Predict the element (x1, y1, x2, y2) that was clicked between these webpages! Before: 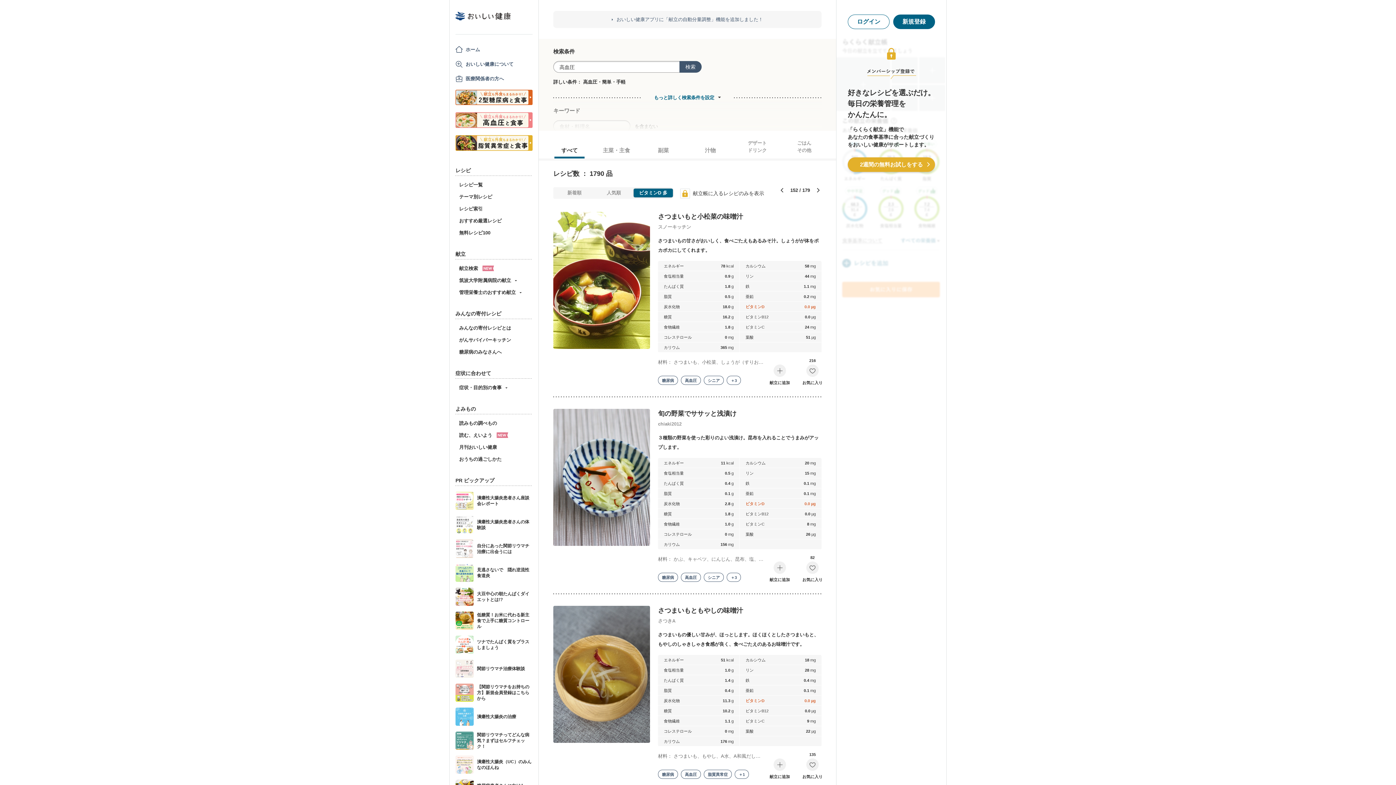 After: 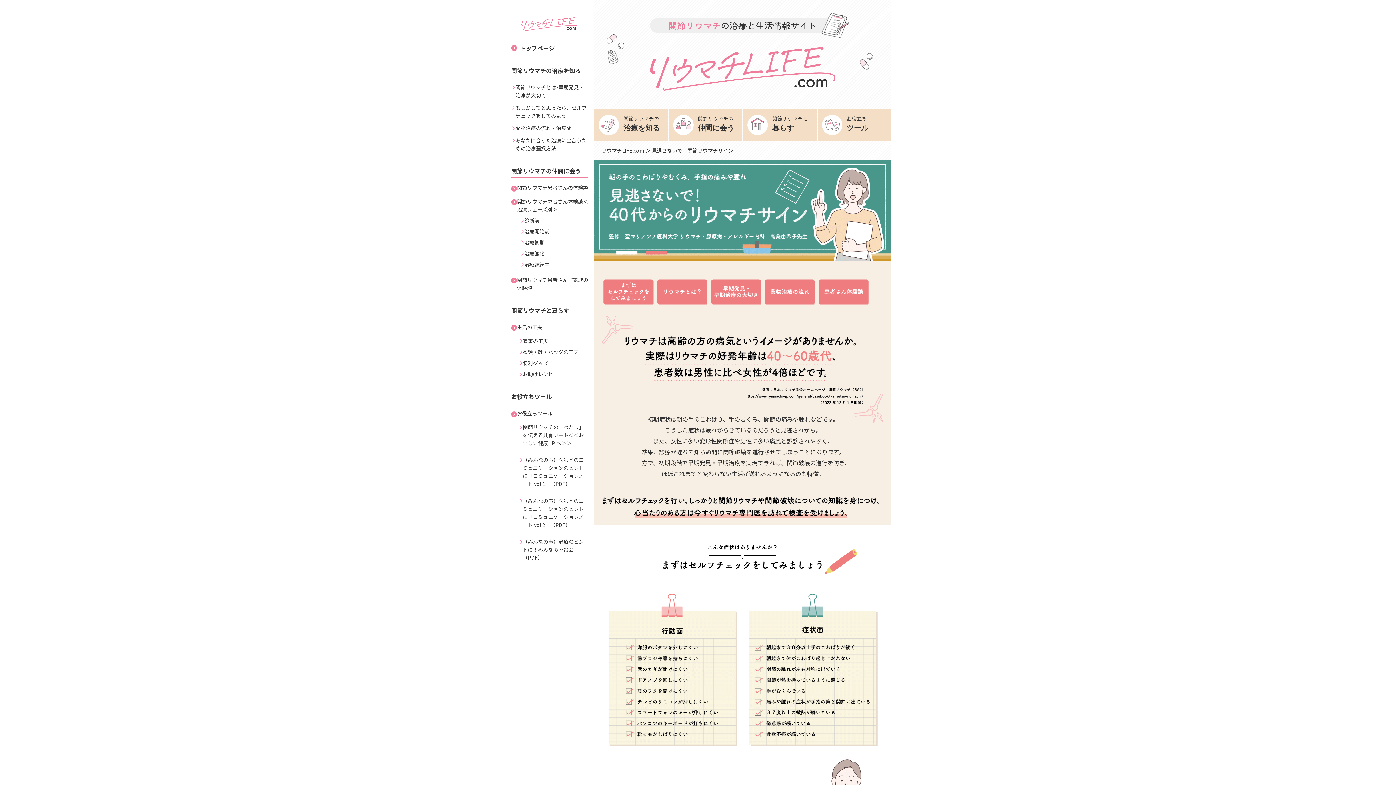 Action: label:  関節リウマチってどんな病気？まずはセルフチェック！ bbox: (455, 731, 531, 750)